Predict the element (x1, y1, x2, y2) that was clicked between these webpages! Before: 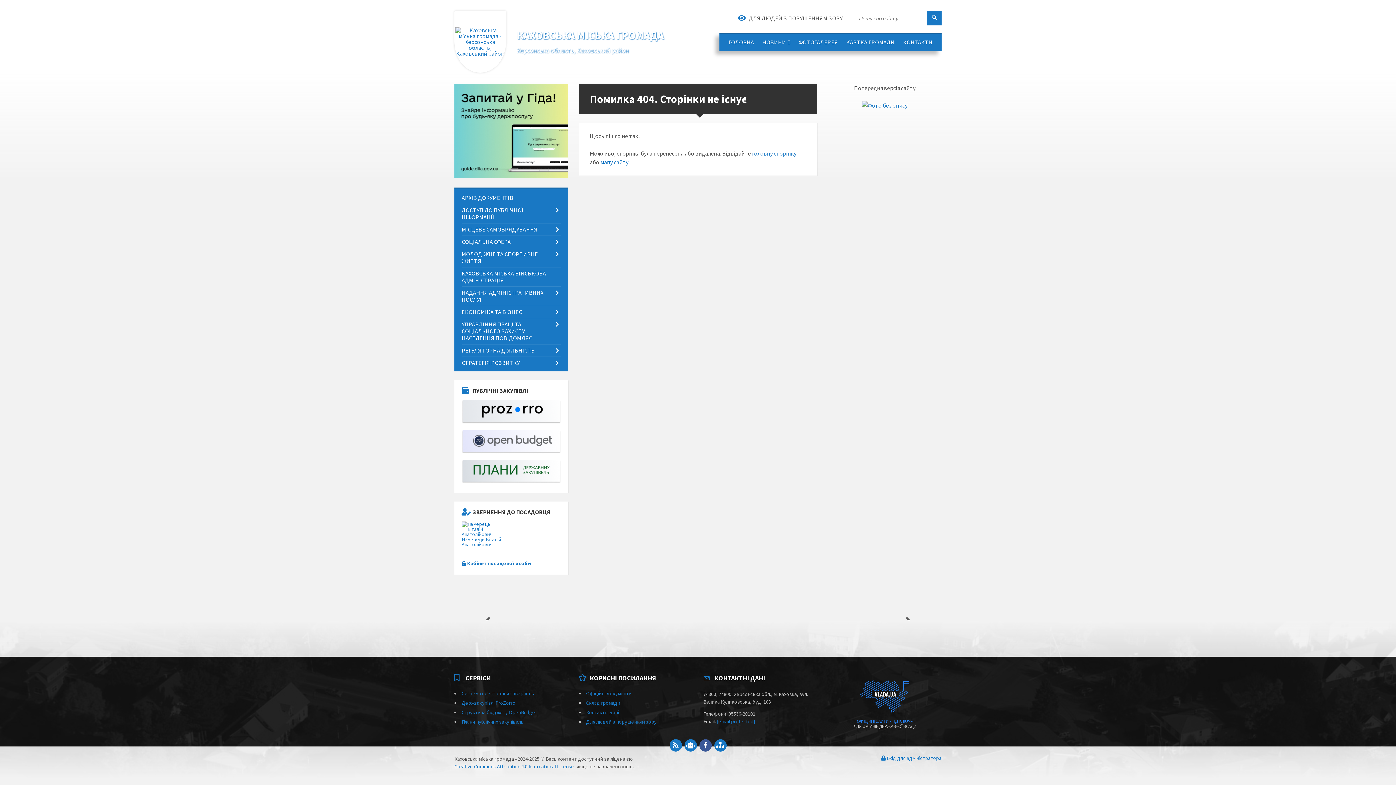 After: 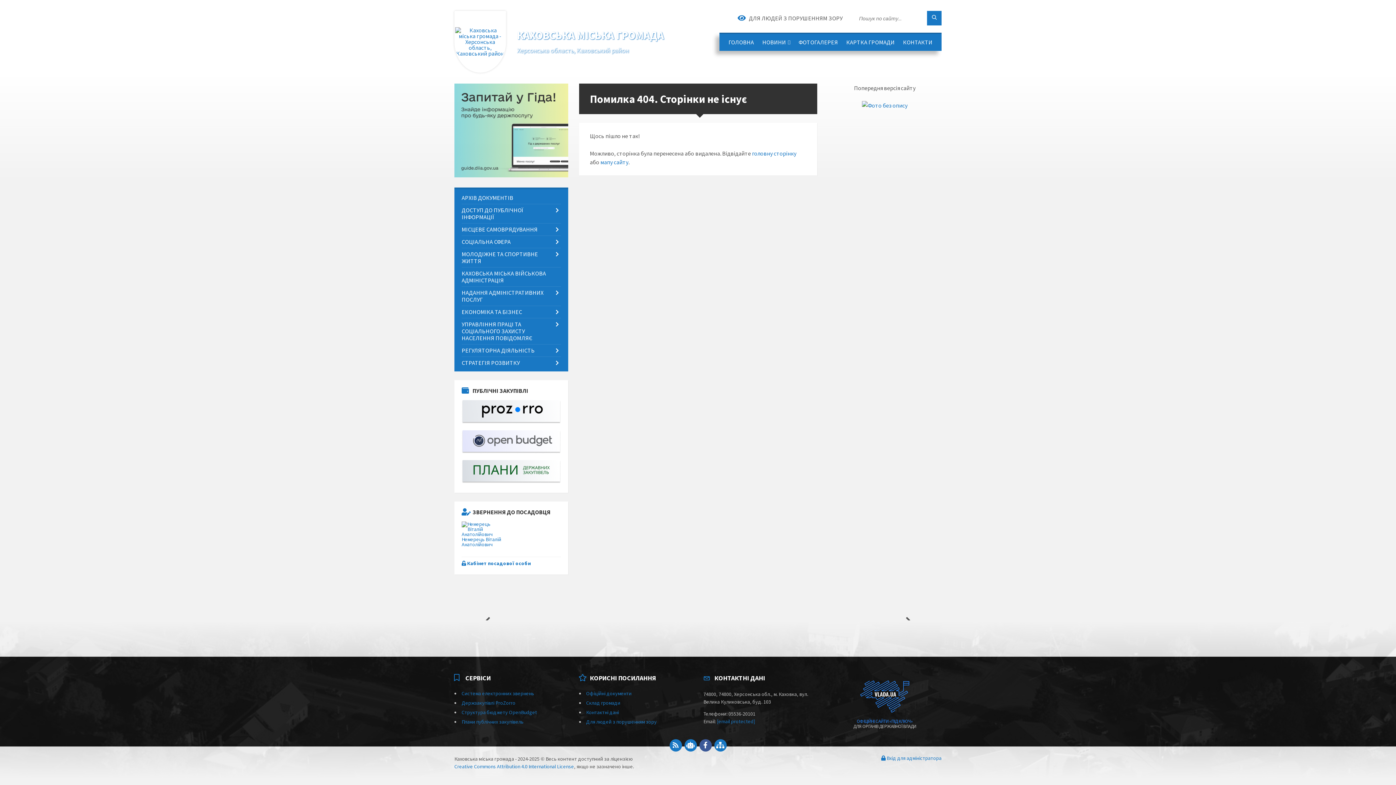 Action: bbox: (454, 173, 568, 179)